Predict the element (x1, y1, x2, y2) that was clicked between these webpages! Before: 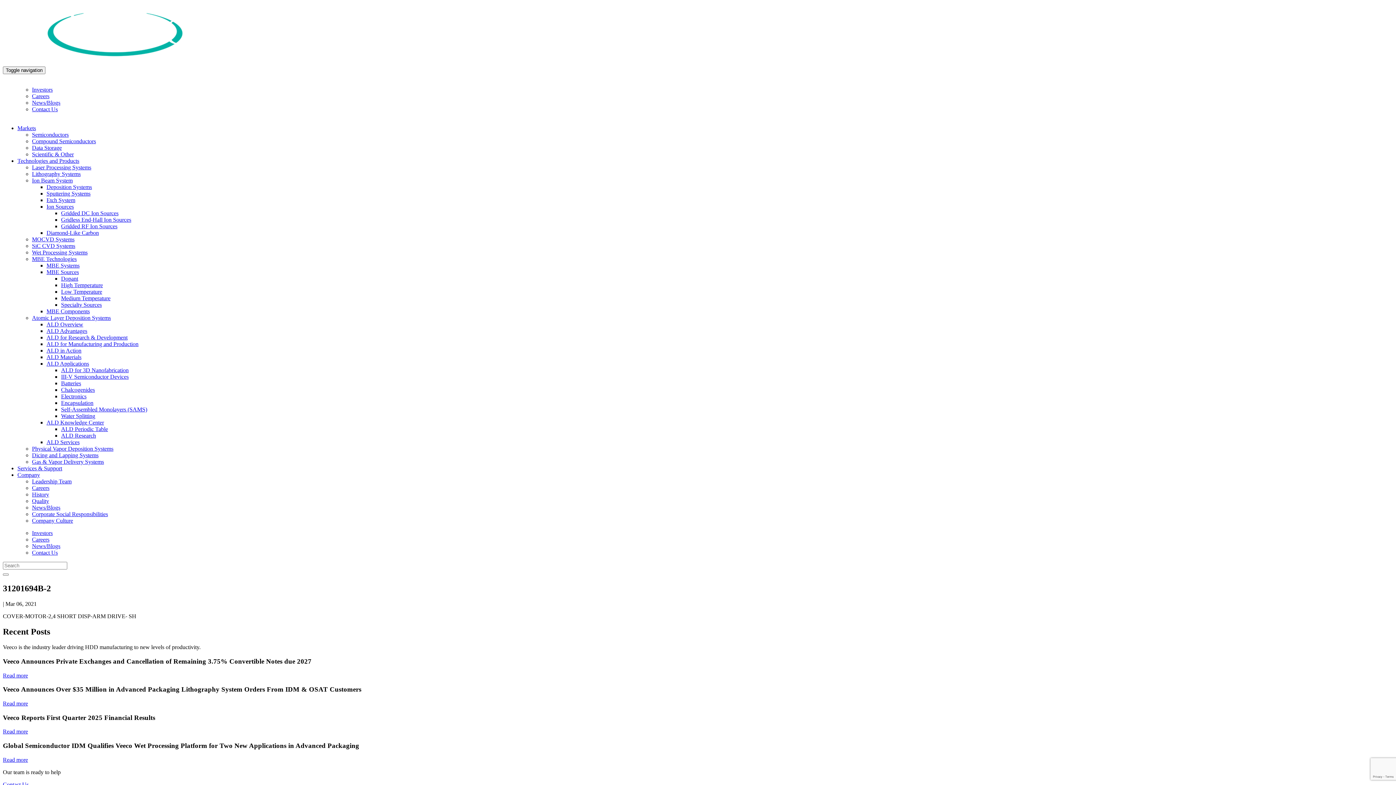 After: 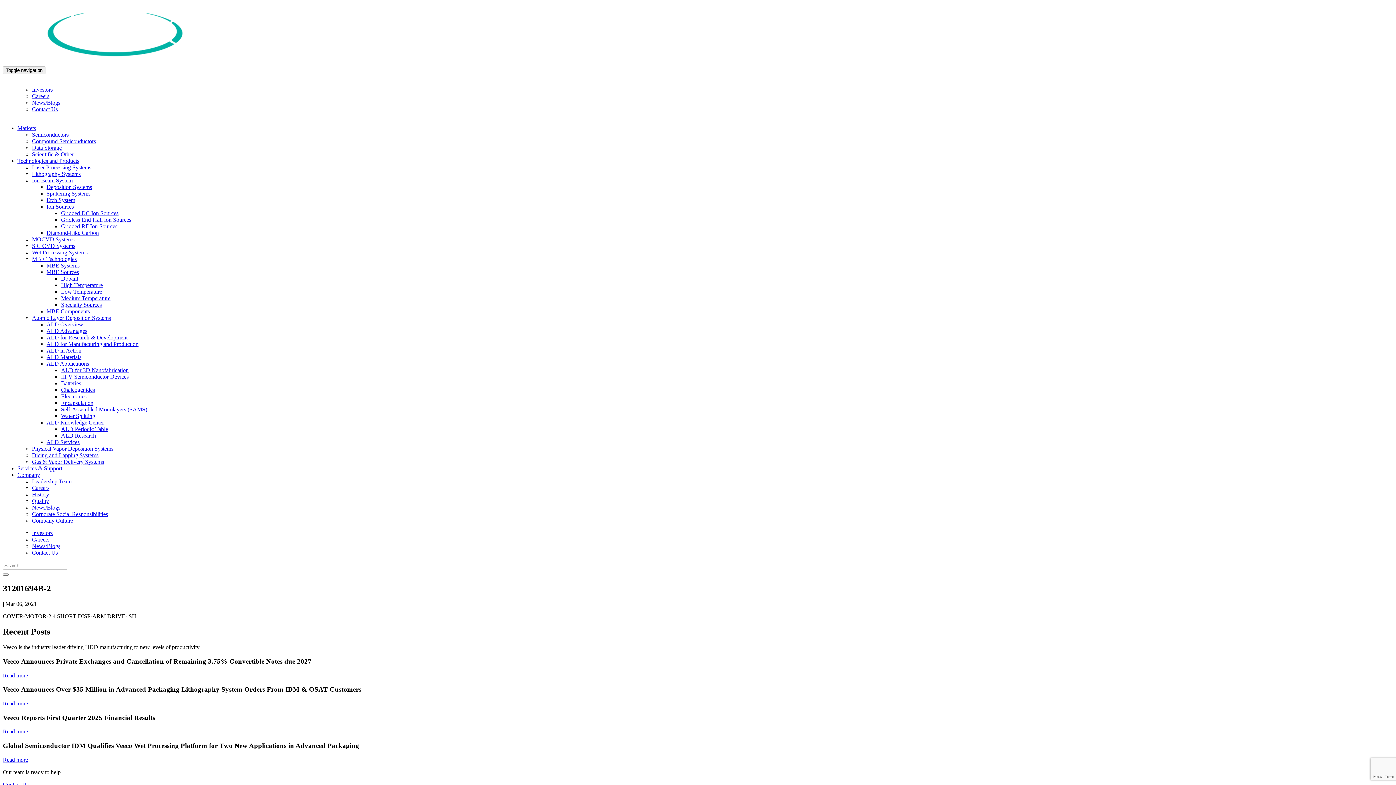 Action: label: Careers bbox: (32, 485, 49, 491)